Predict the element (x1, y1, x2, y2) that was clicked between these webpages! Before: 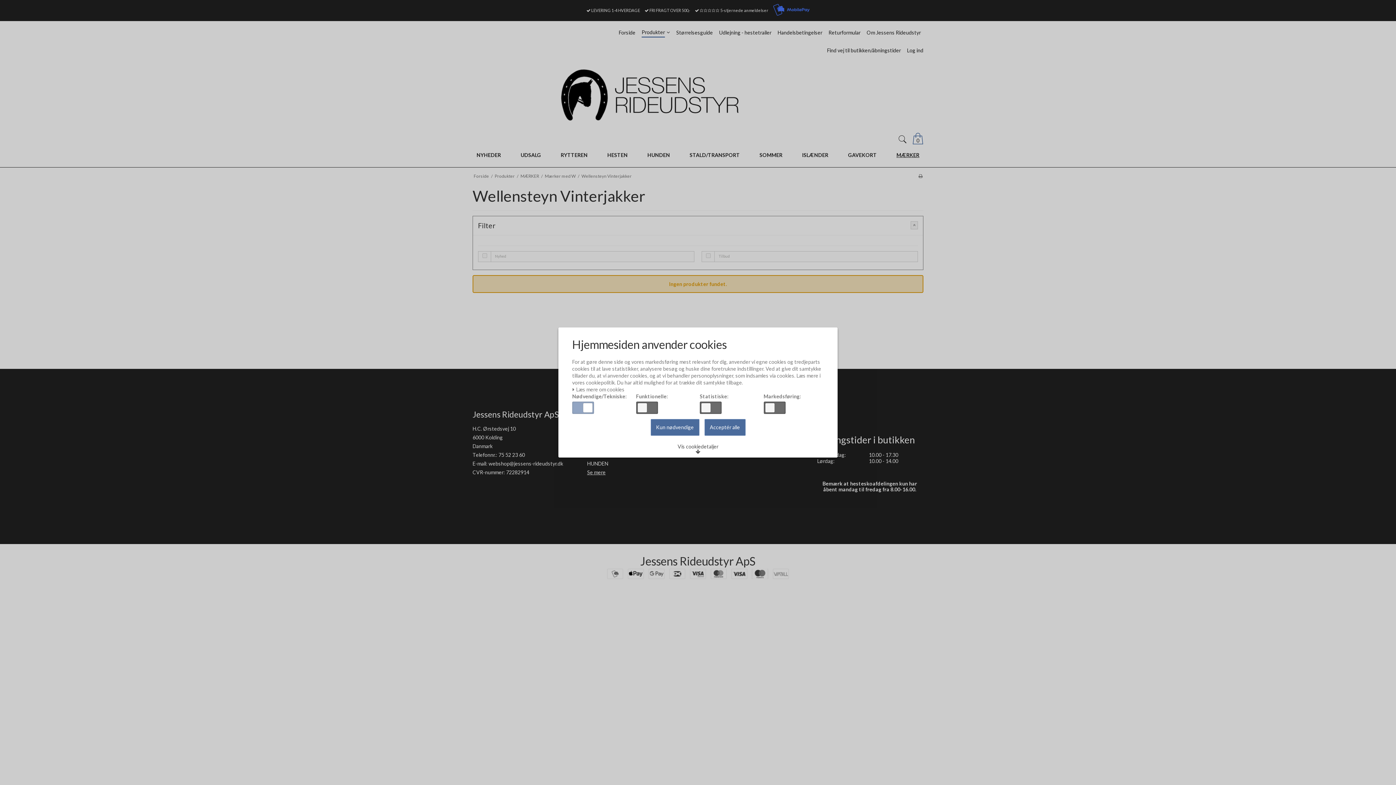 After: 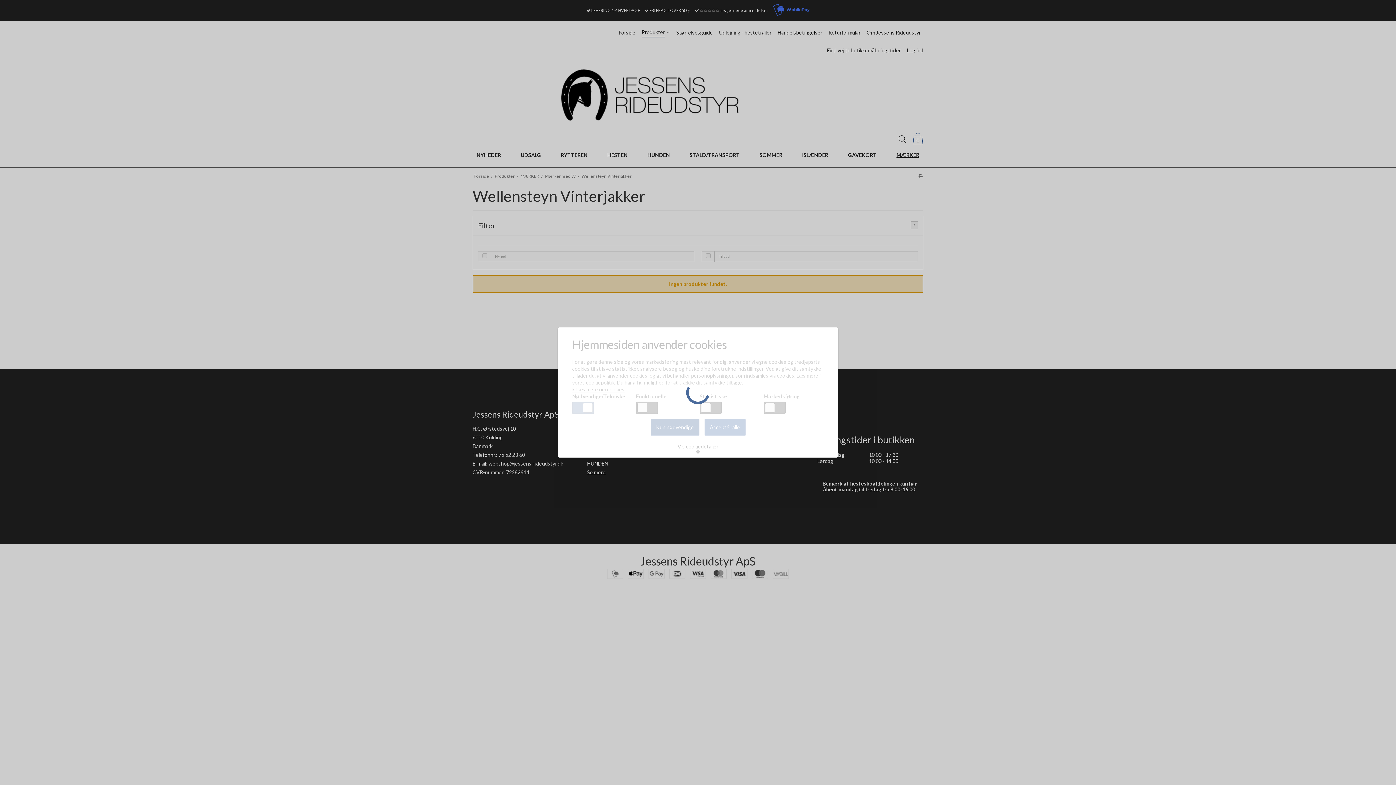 Action: label: Acceptér alle bbox: (704, 419, 745, 436)